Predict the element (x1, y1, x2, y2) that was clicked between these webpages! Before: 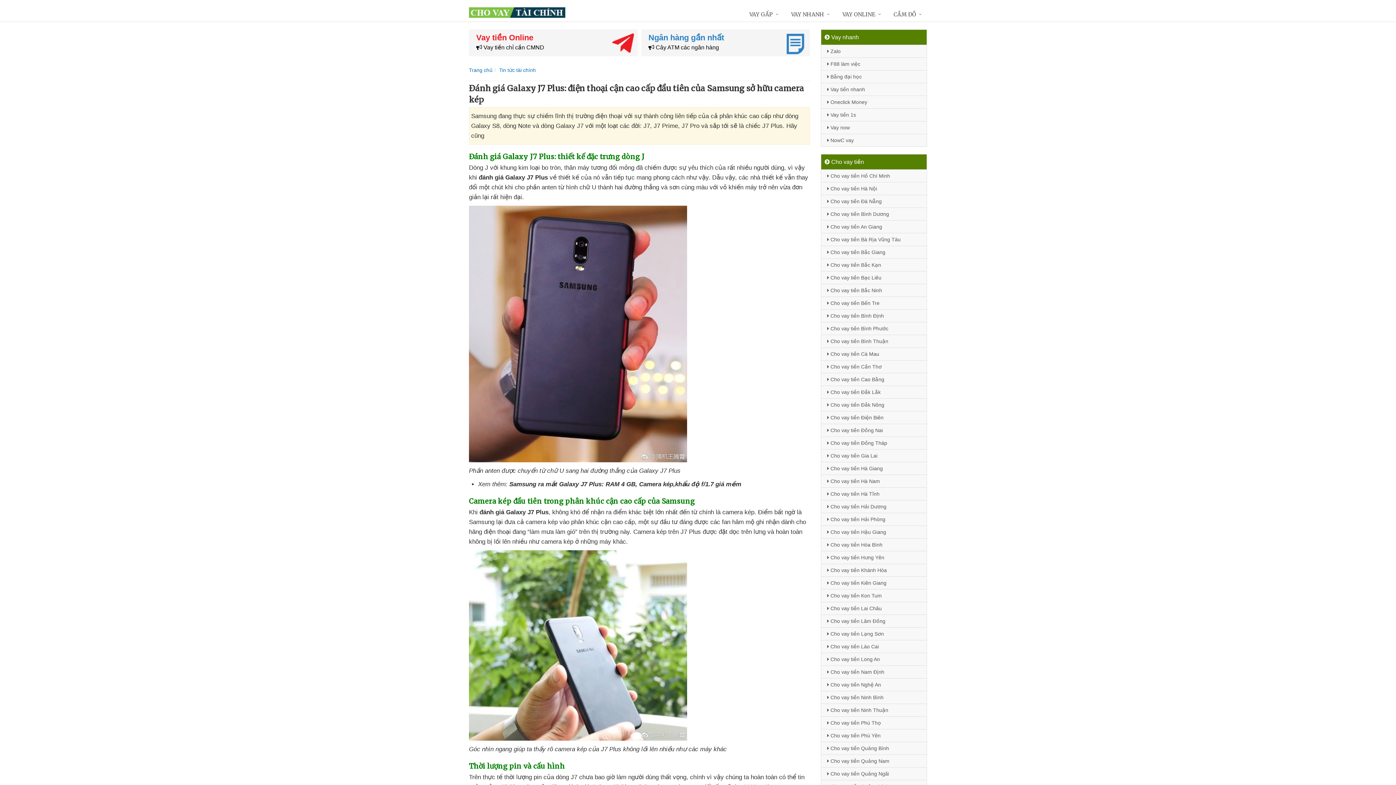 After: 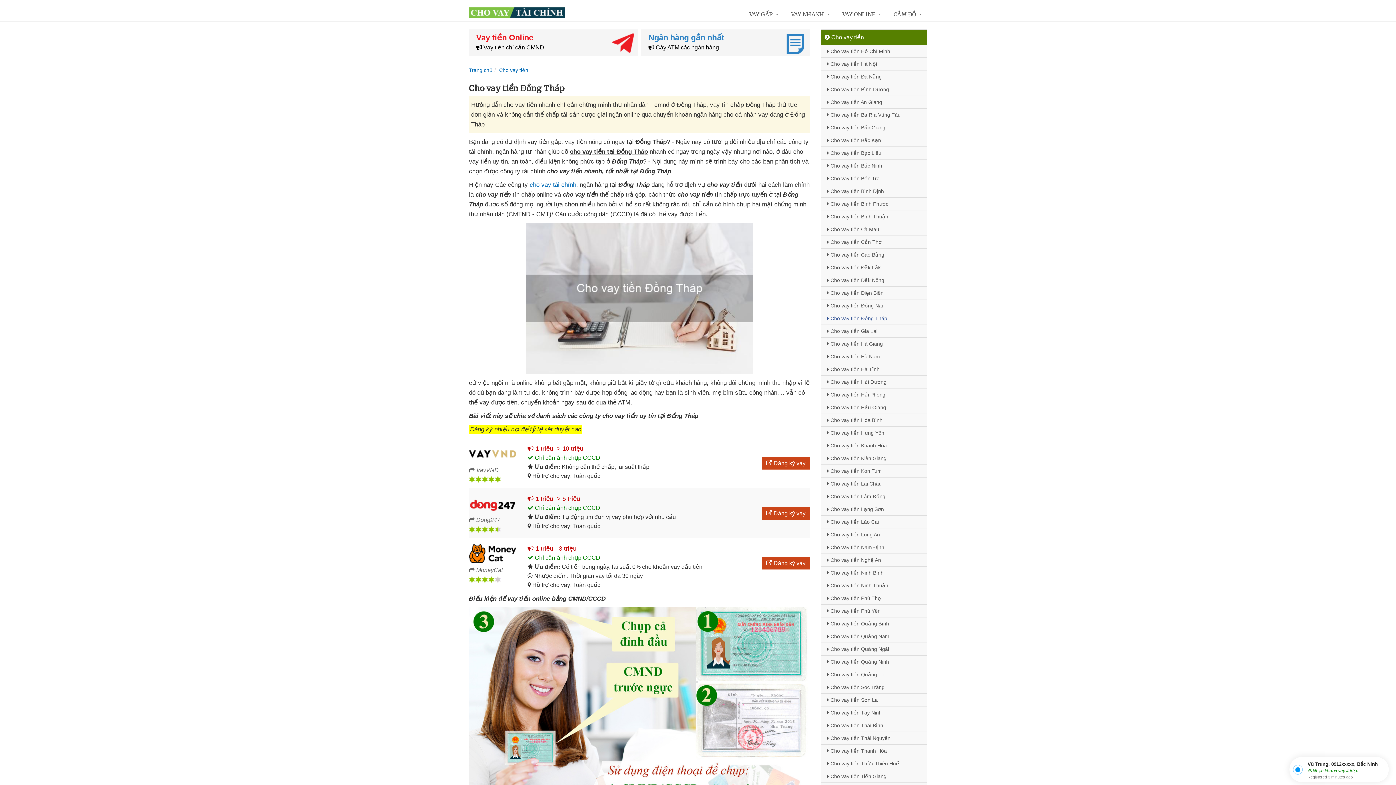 Action: bbox: (821, 436, 926, 449) label:  Cho vay tiền Đồng Tháp